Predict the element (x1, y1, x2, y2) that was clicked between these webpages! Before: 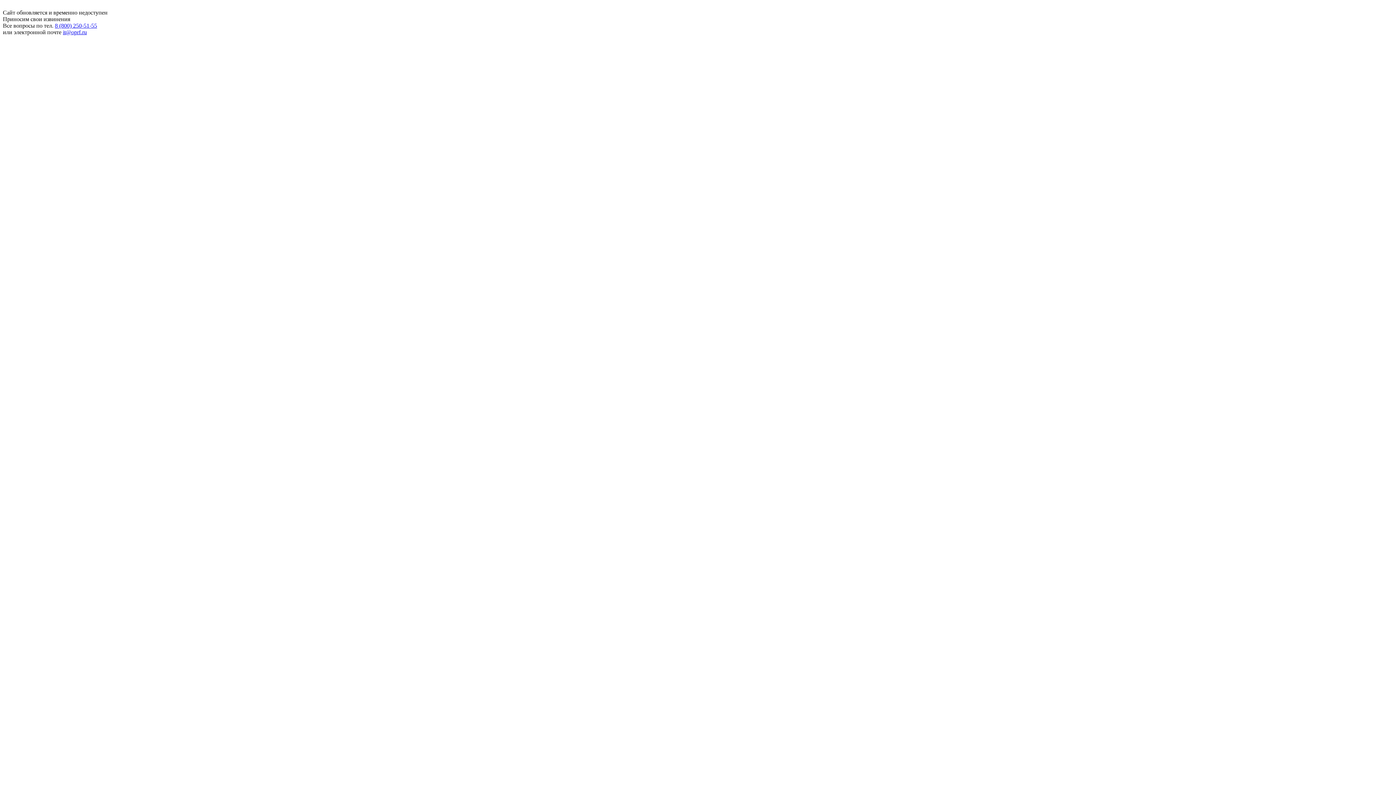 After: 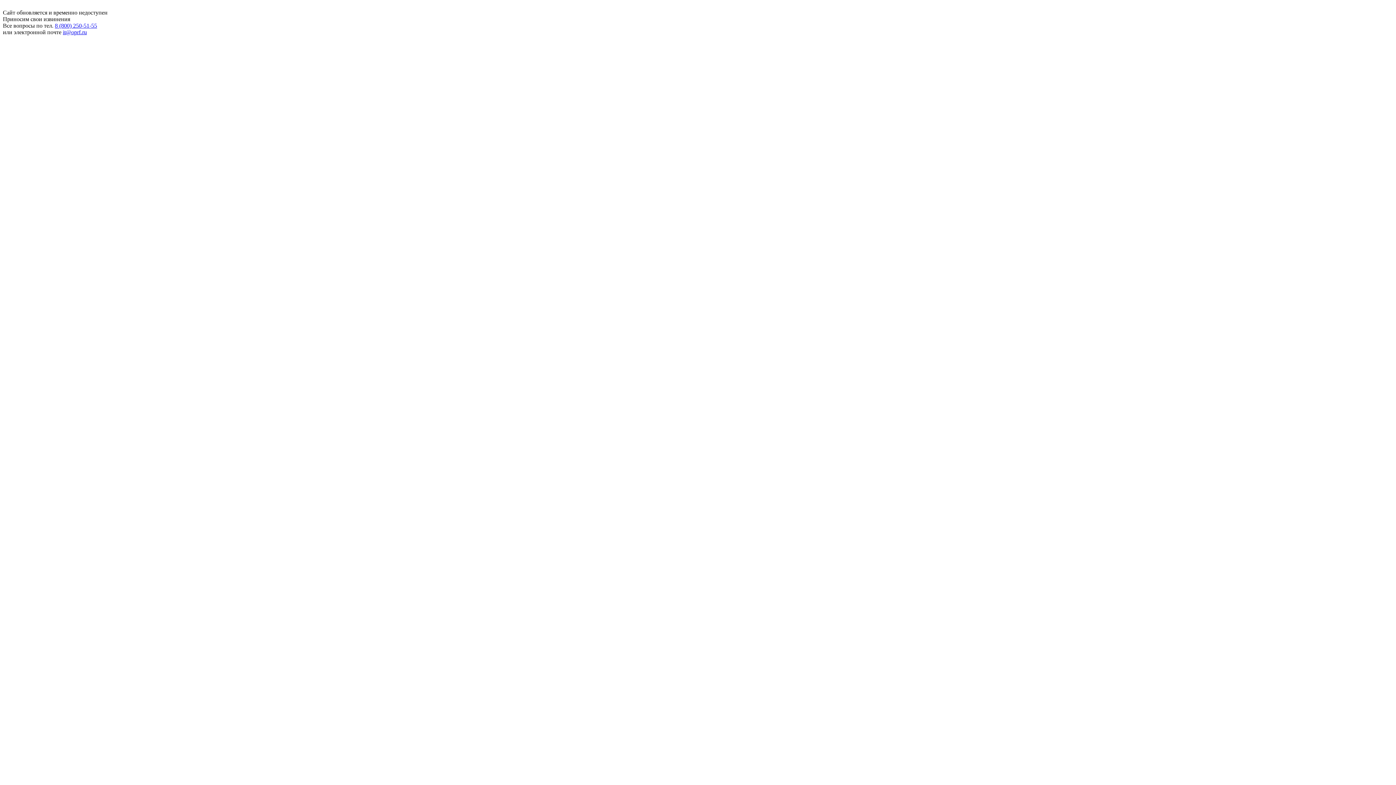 Action: label: it@oprf.ru bbox: (62, 29, 86, 35)